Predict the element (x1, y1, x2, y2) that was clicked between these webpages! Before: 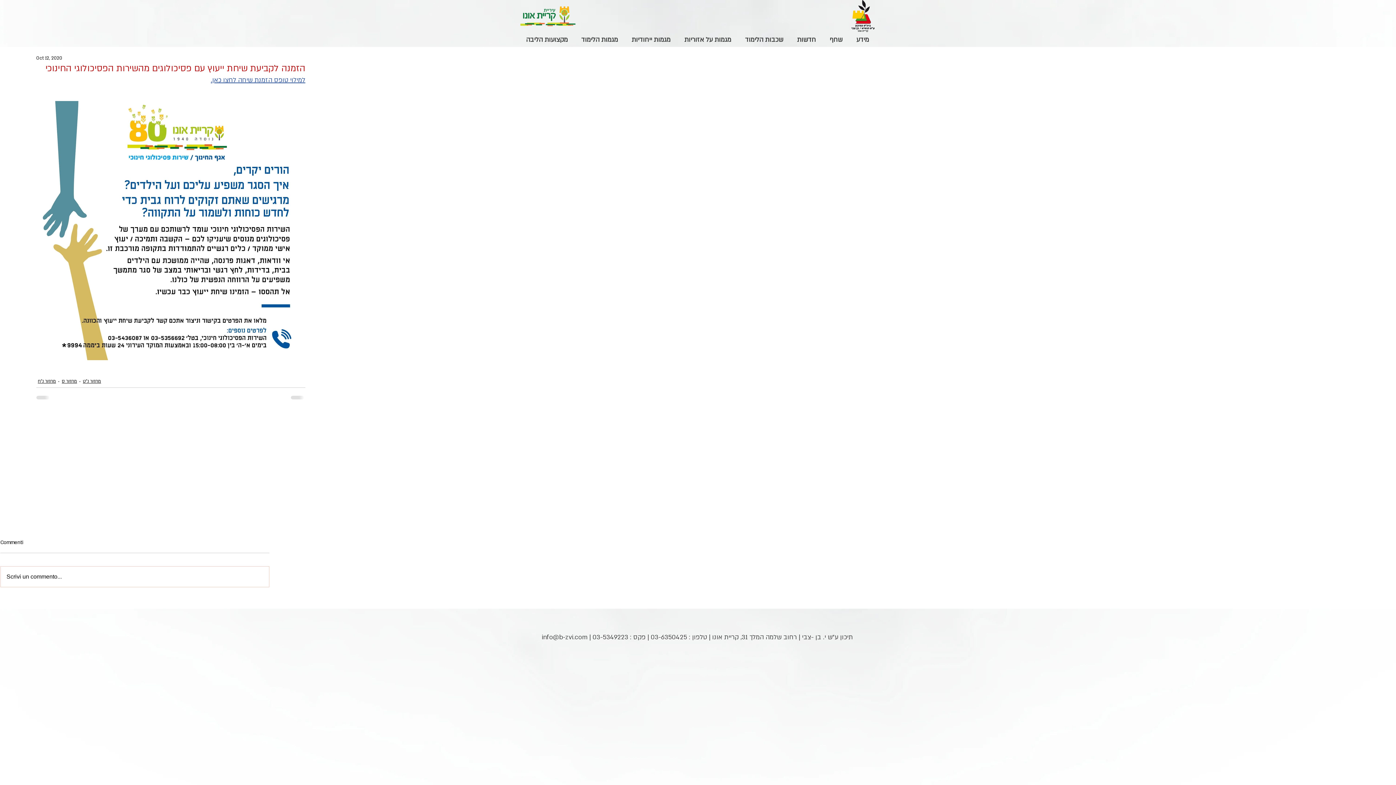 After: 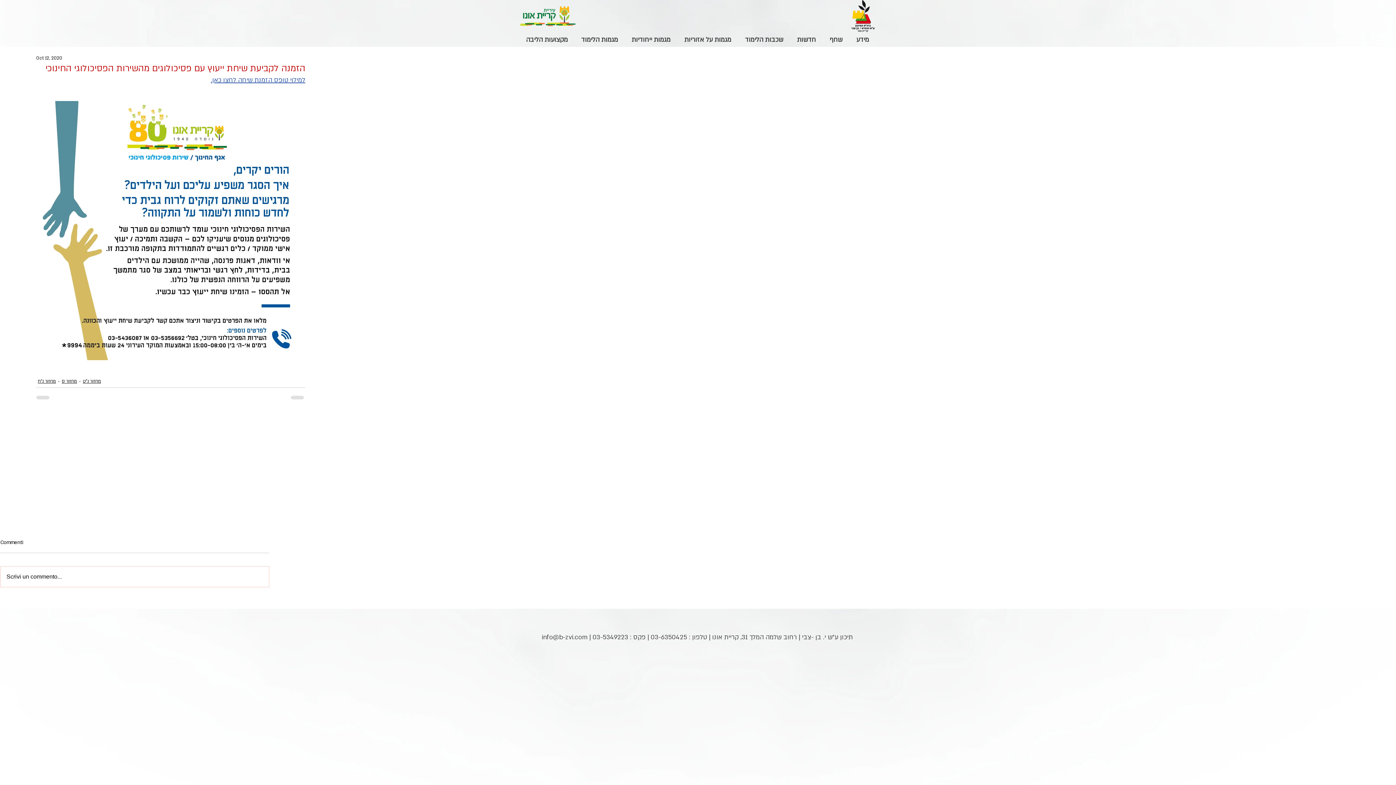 Action: bbox: (738, 33, 790, 45) label: שכבות הלימוד